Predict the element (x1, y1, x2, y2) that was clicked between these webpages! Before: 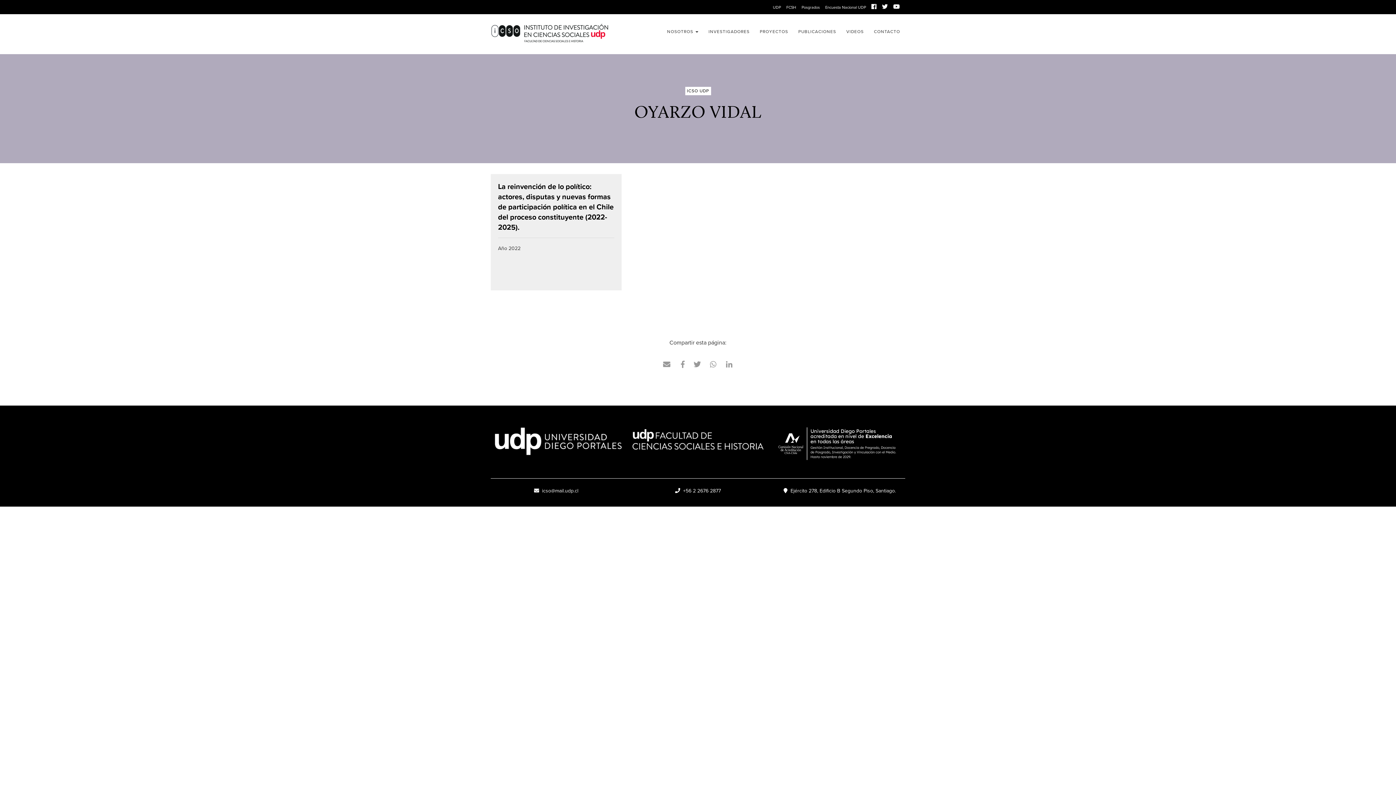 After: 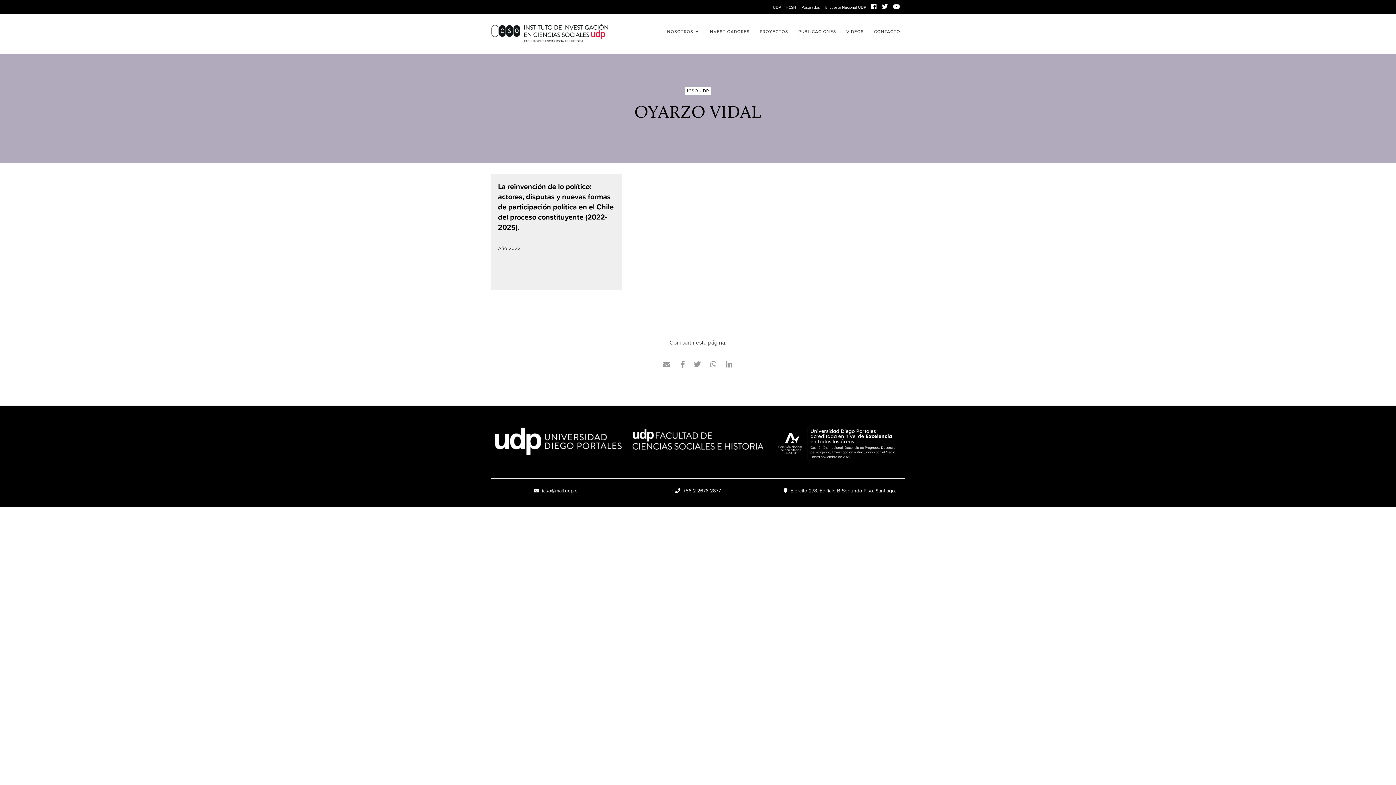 Action: bbox: (675, 487, 721, 495) label:   +56 2 2676 2877